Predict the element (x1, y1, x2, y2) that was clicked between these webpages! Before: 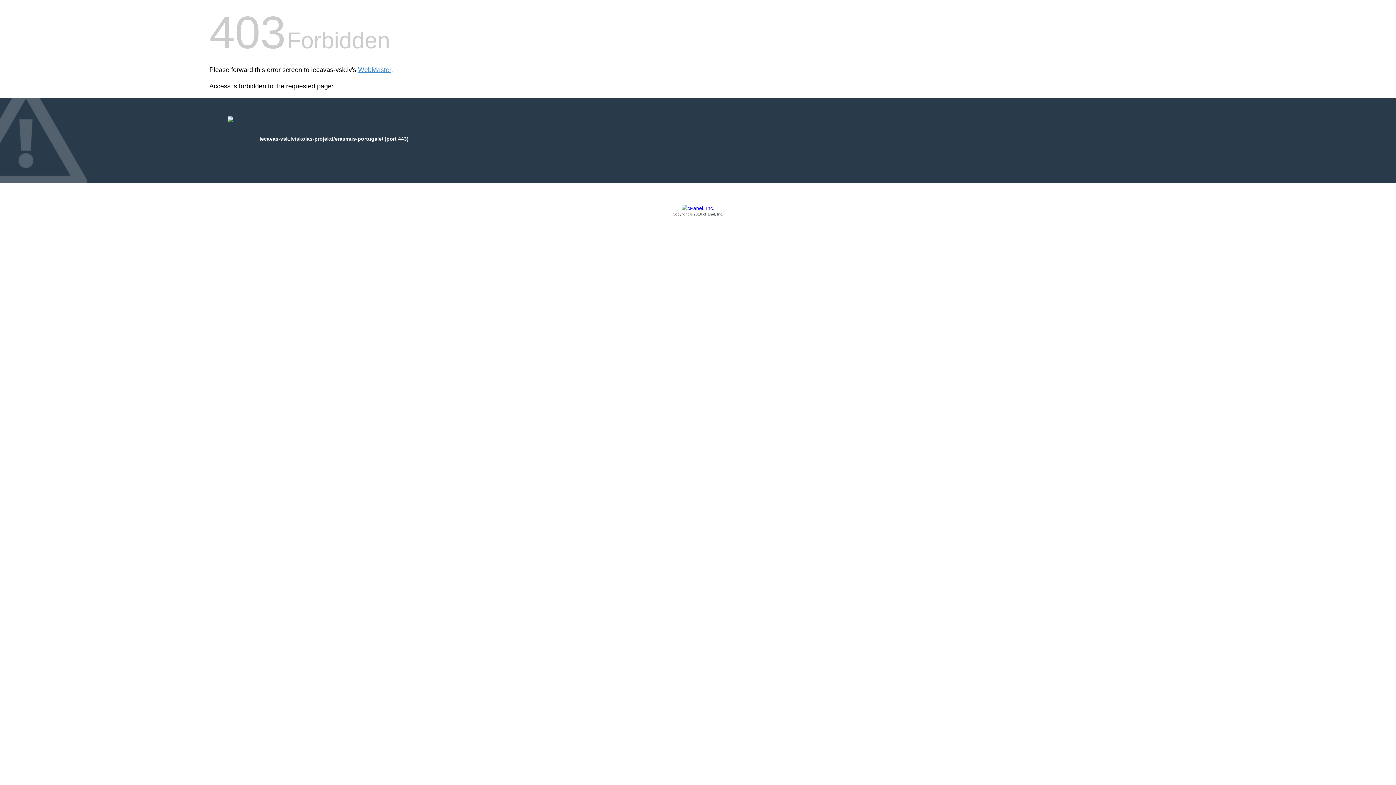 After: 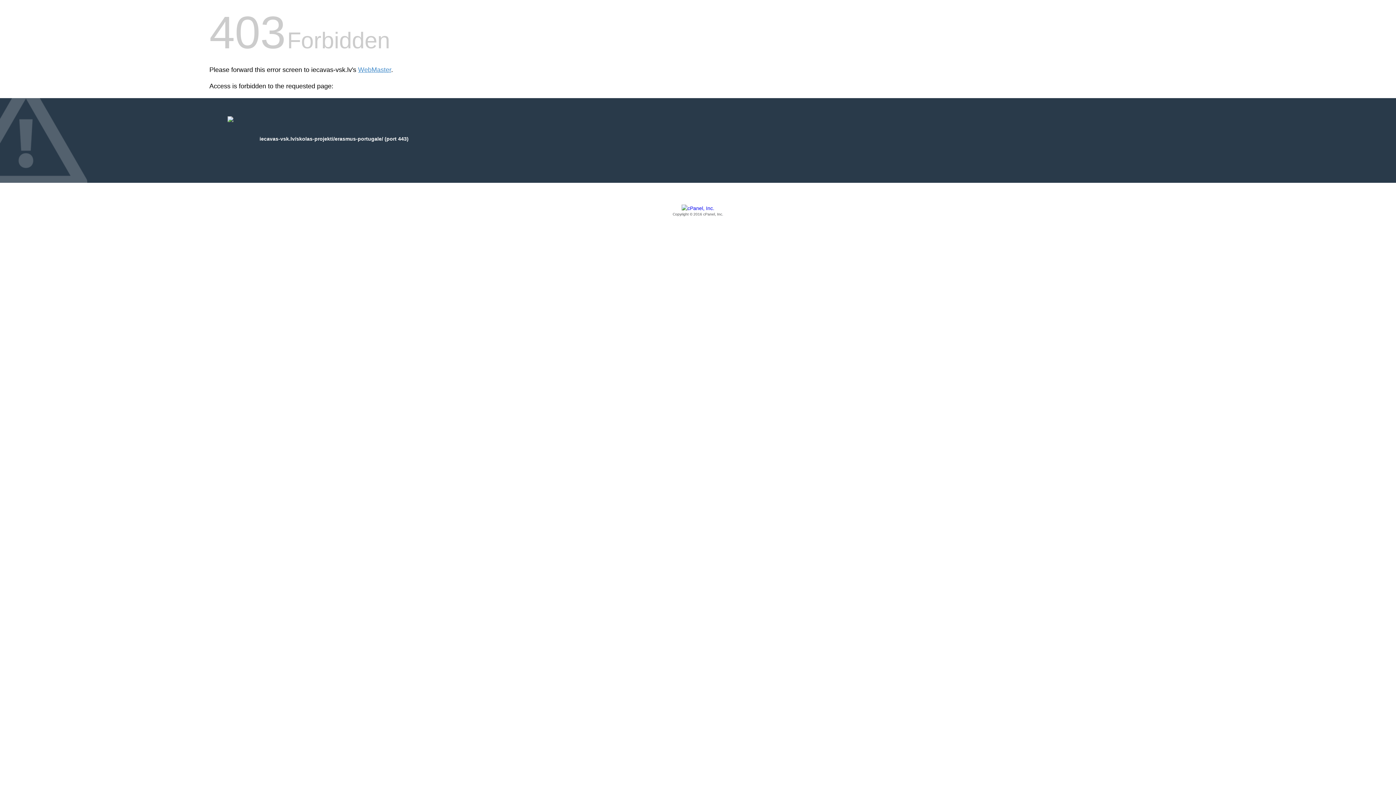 Action: label: Copyright © 2016 cPanel, Inc. bbox: (209, 205, 1186, 217)